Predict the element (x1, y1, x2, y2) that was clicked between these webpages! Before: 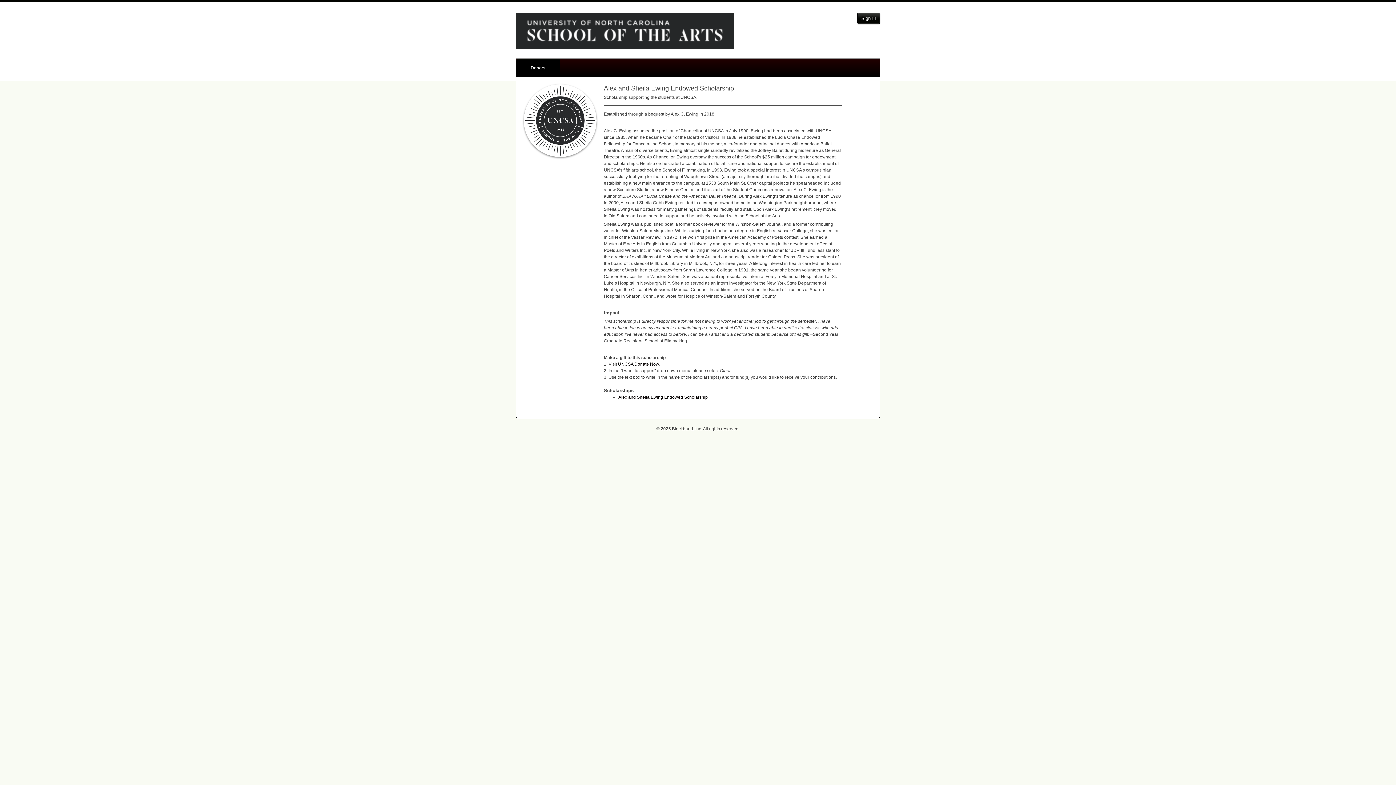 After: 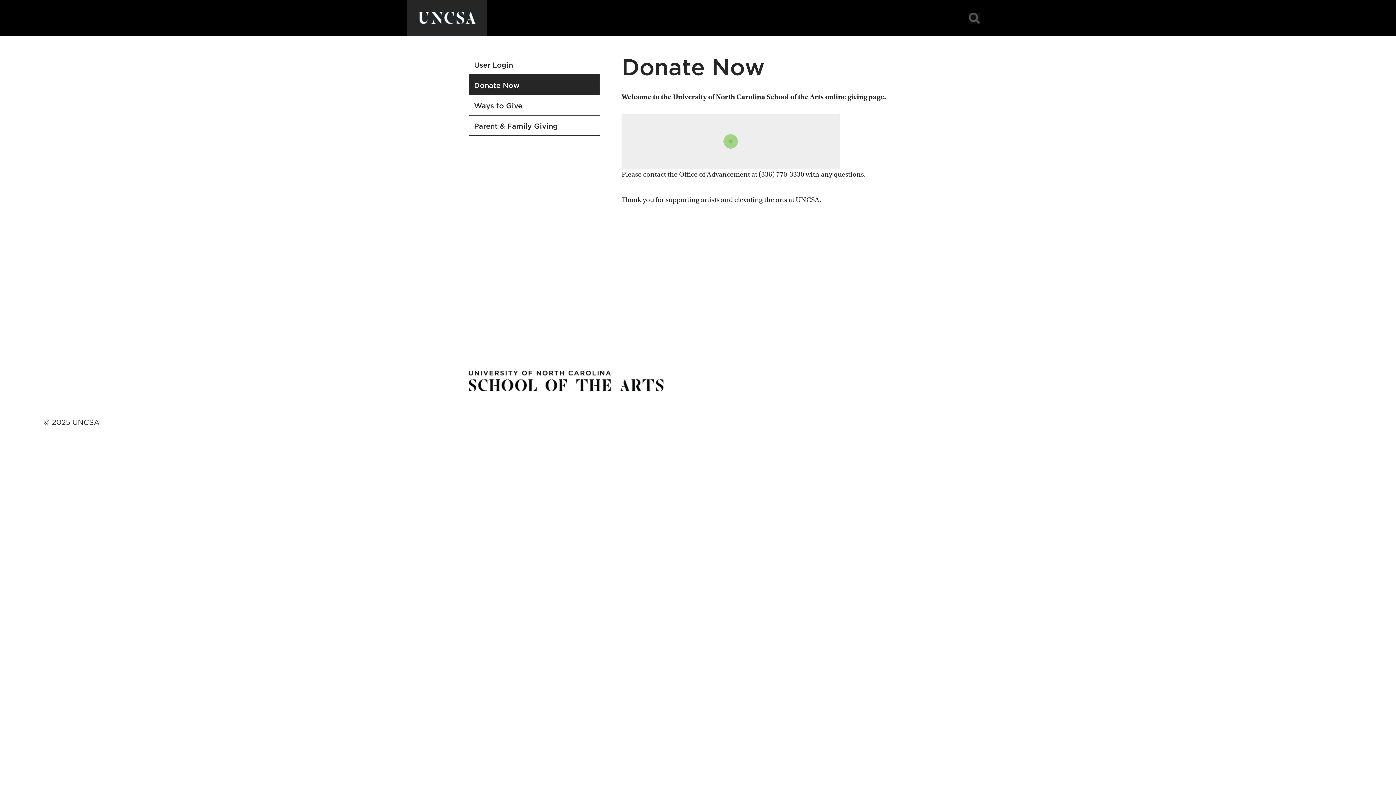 Action: label: UNCSA Donate Now bbox: (618, 361, 658, 366)